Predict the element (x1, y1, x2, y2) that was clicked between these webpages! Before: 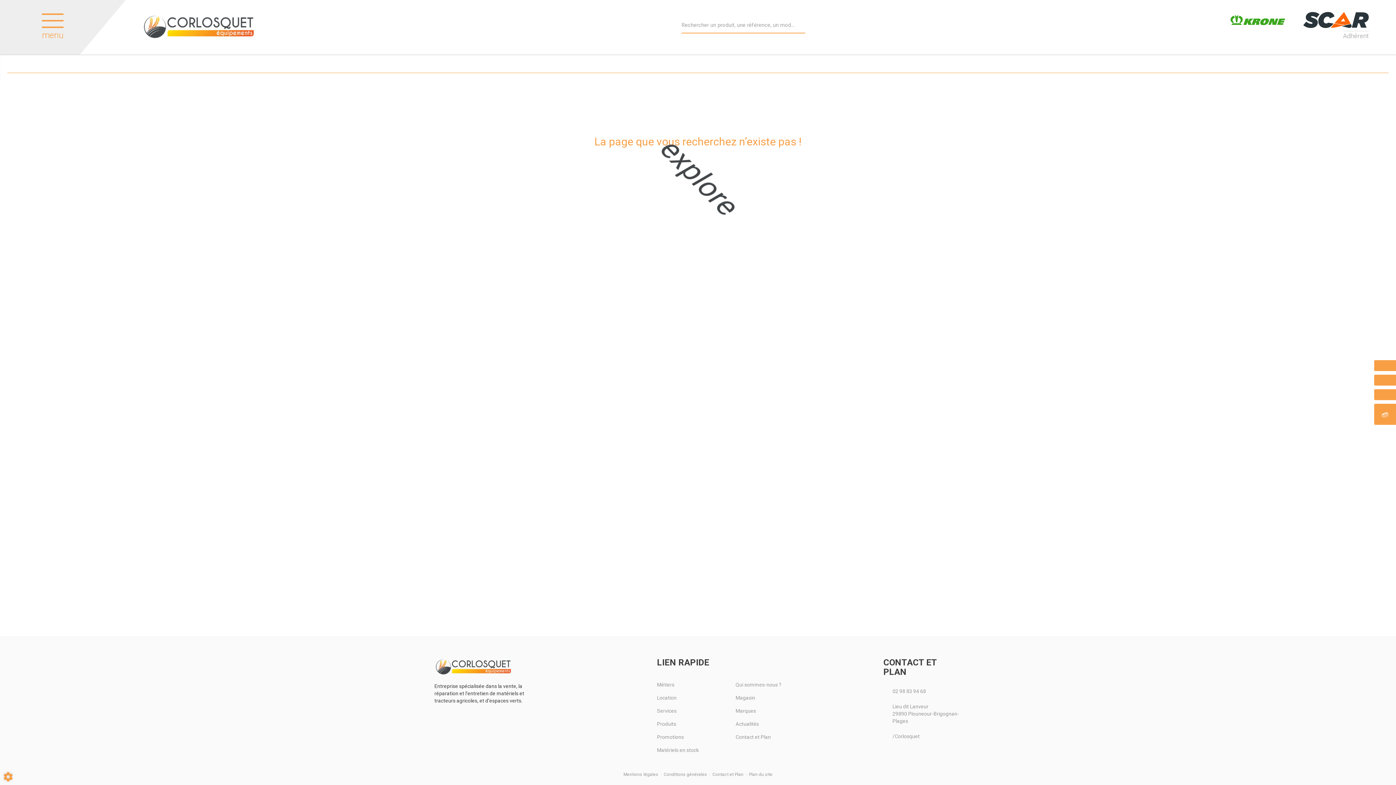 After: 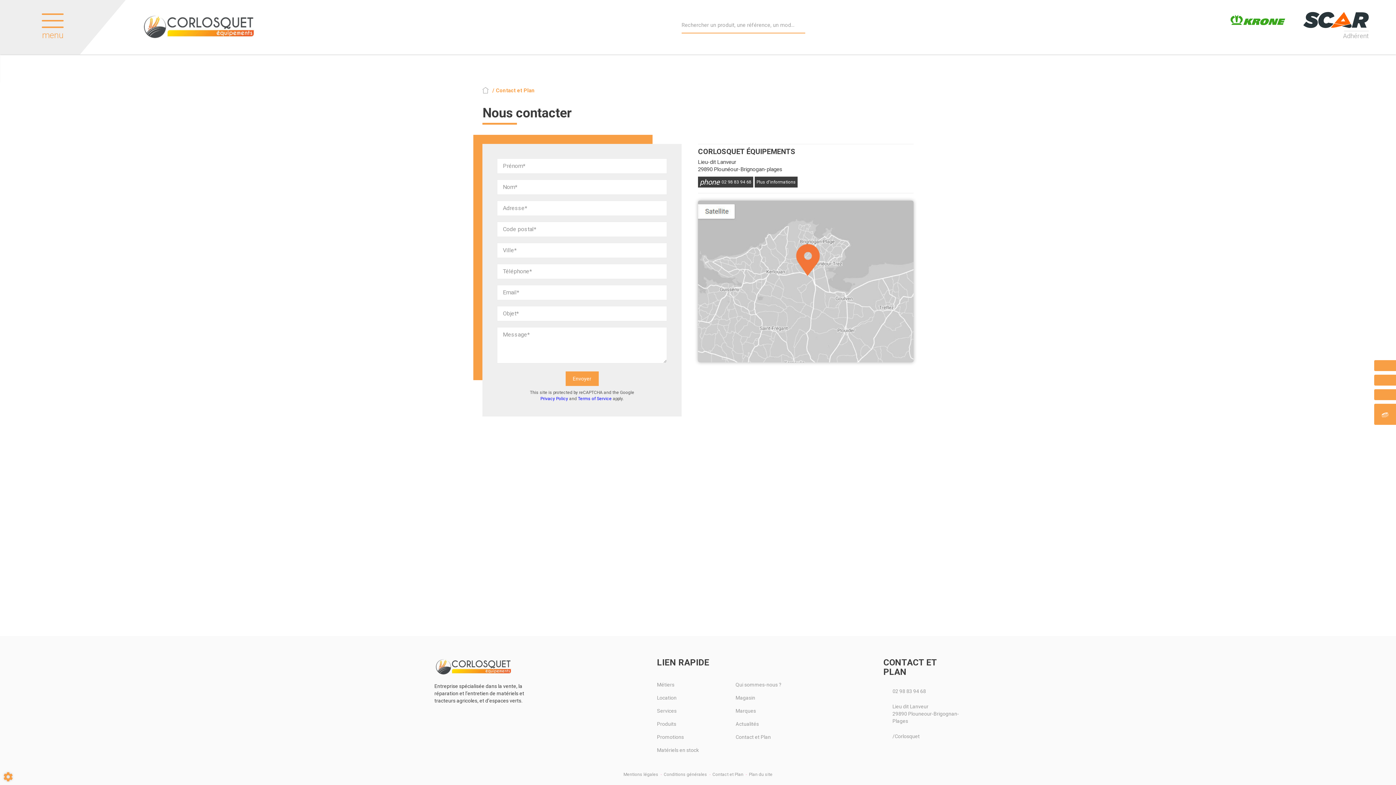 Action: label: Contact et Plan bbox: (712, 772, 743, 777)